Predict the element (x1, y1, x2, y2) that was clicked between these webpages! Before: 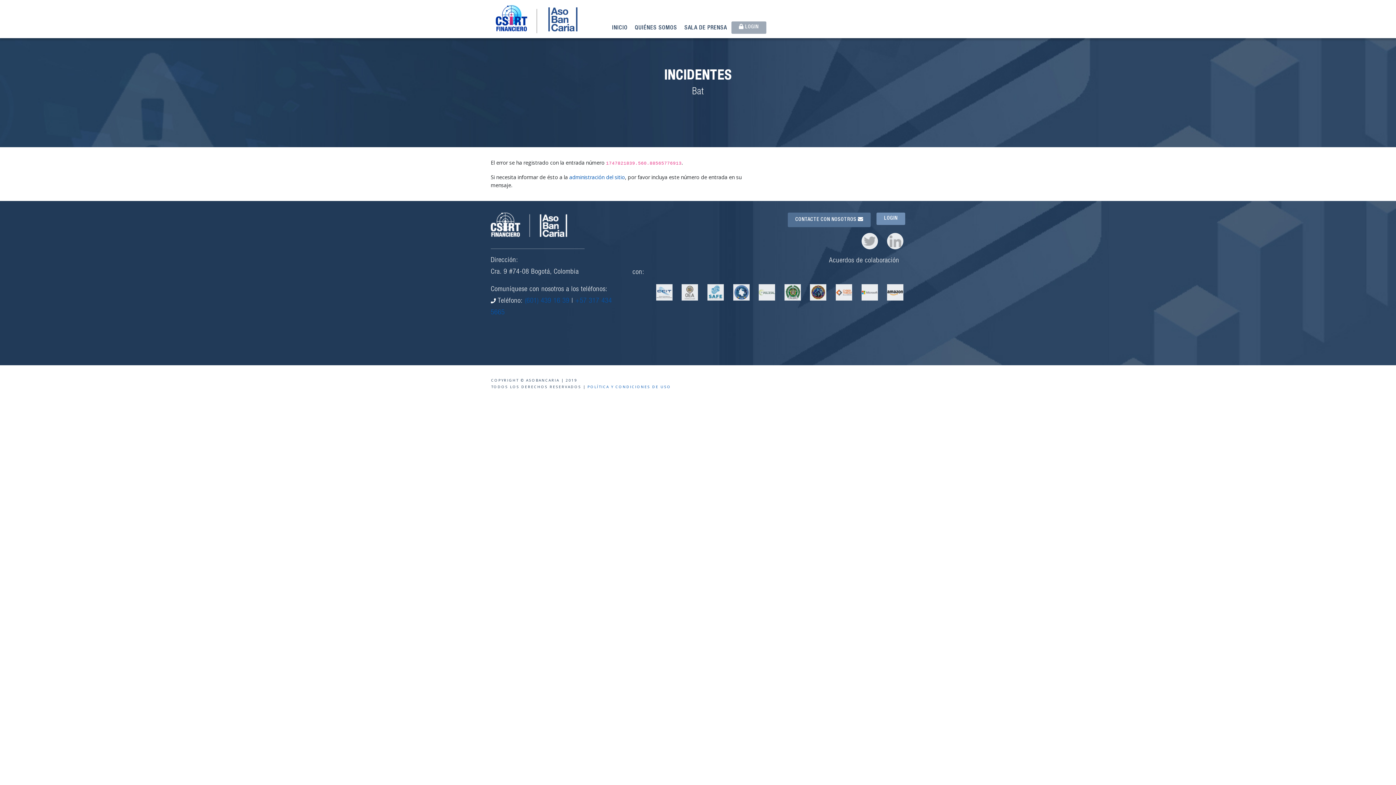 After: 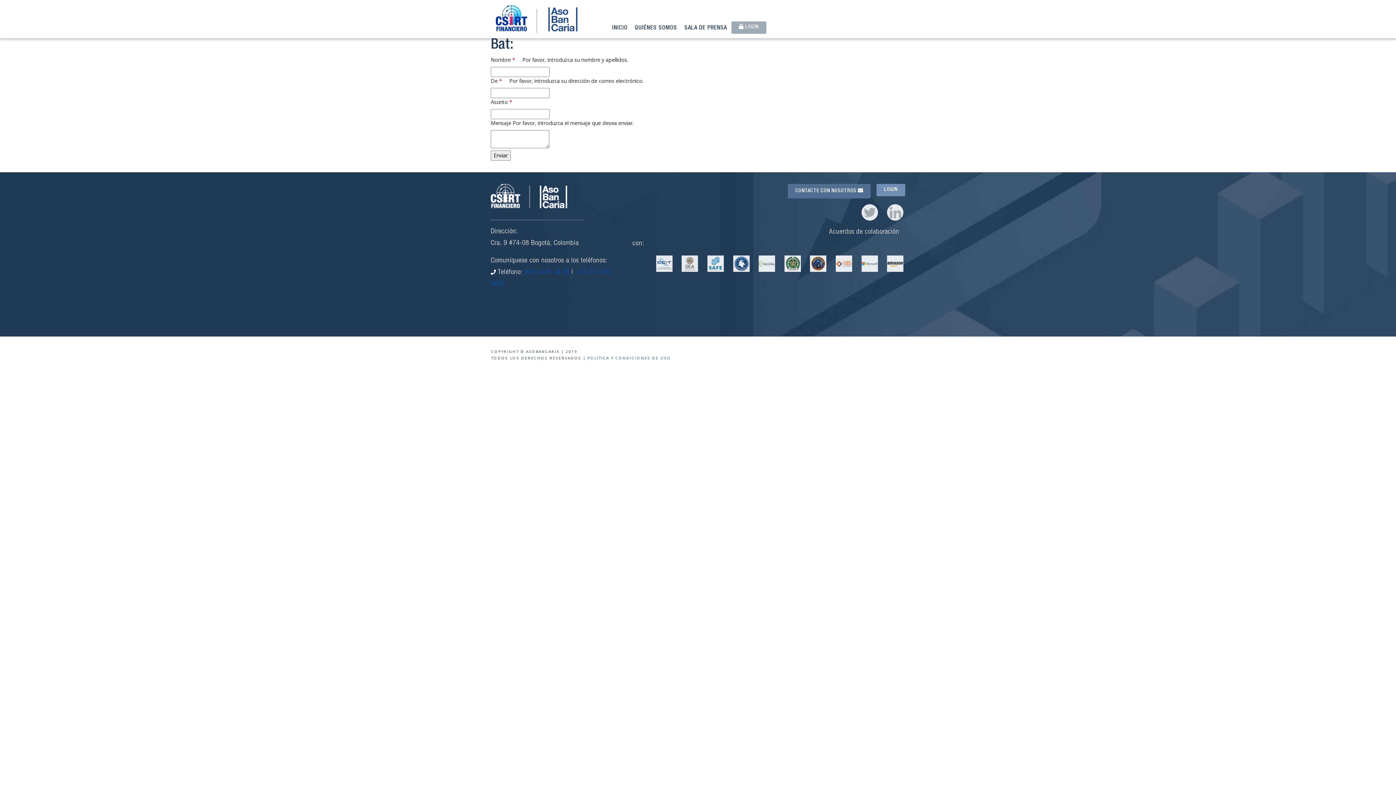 Action: bbox: (569, 173, 625, 180) label: administración del sitio